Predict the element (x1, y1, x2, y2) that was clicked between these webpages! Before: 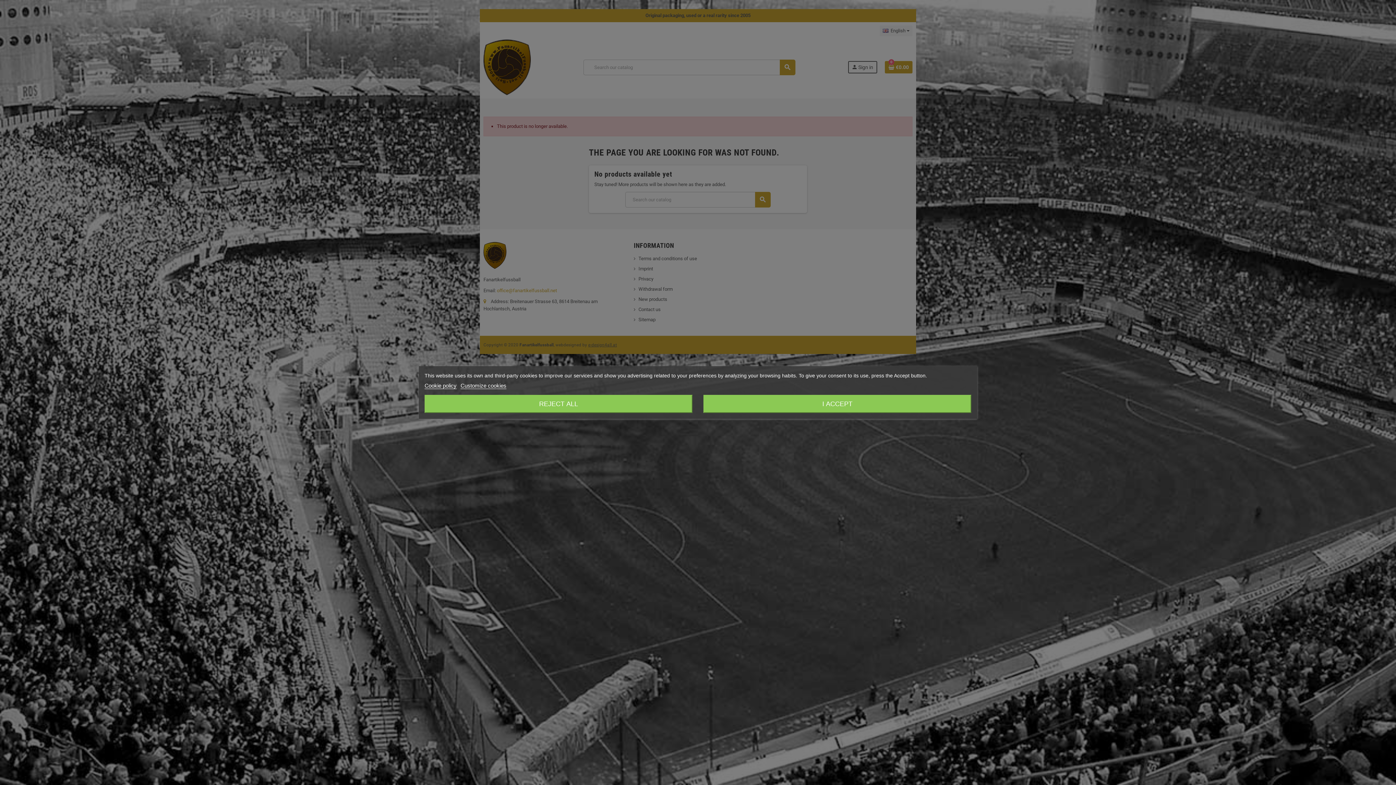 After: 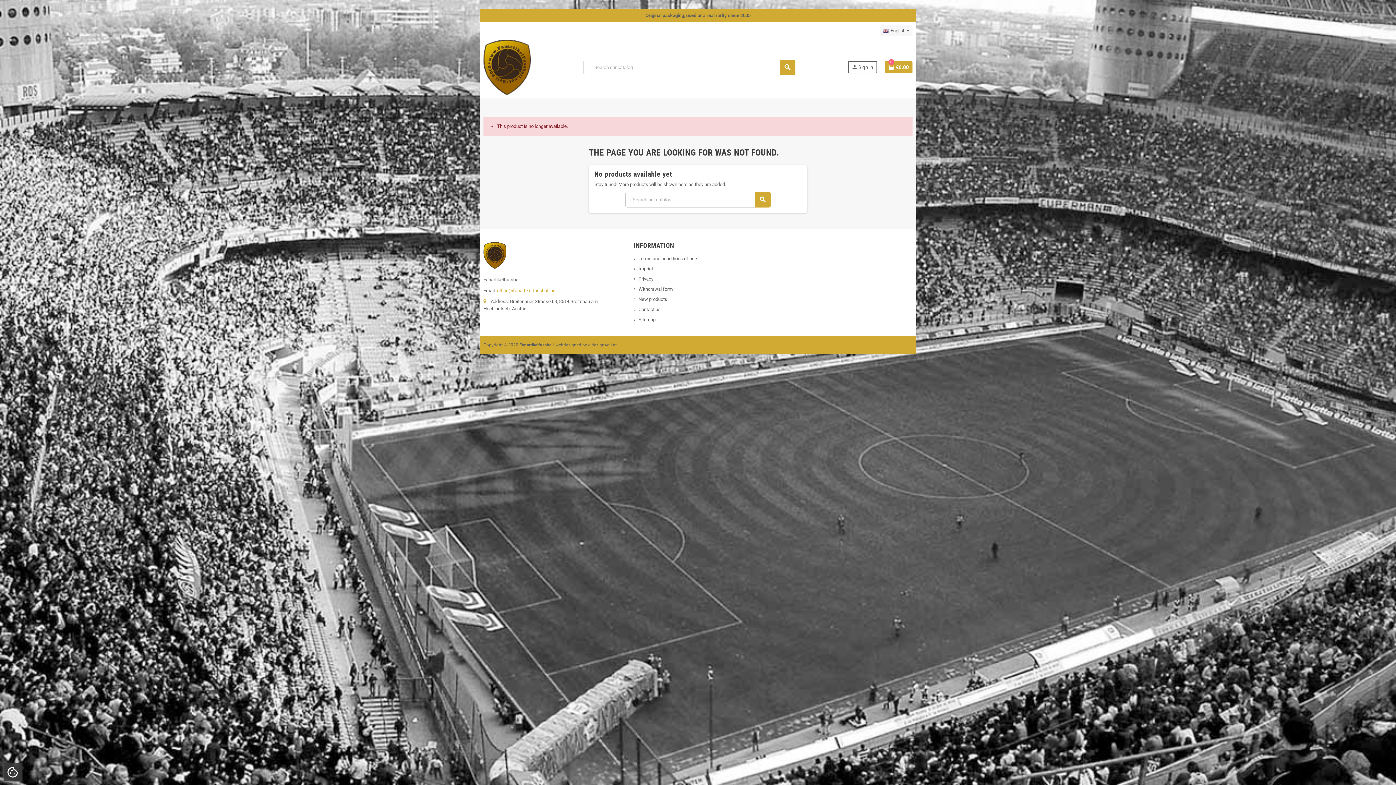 Action: label: I ACCEPT bbox: (703, 395, 971, 413)